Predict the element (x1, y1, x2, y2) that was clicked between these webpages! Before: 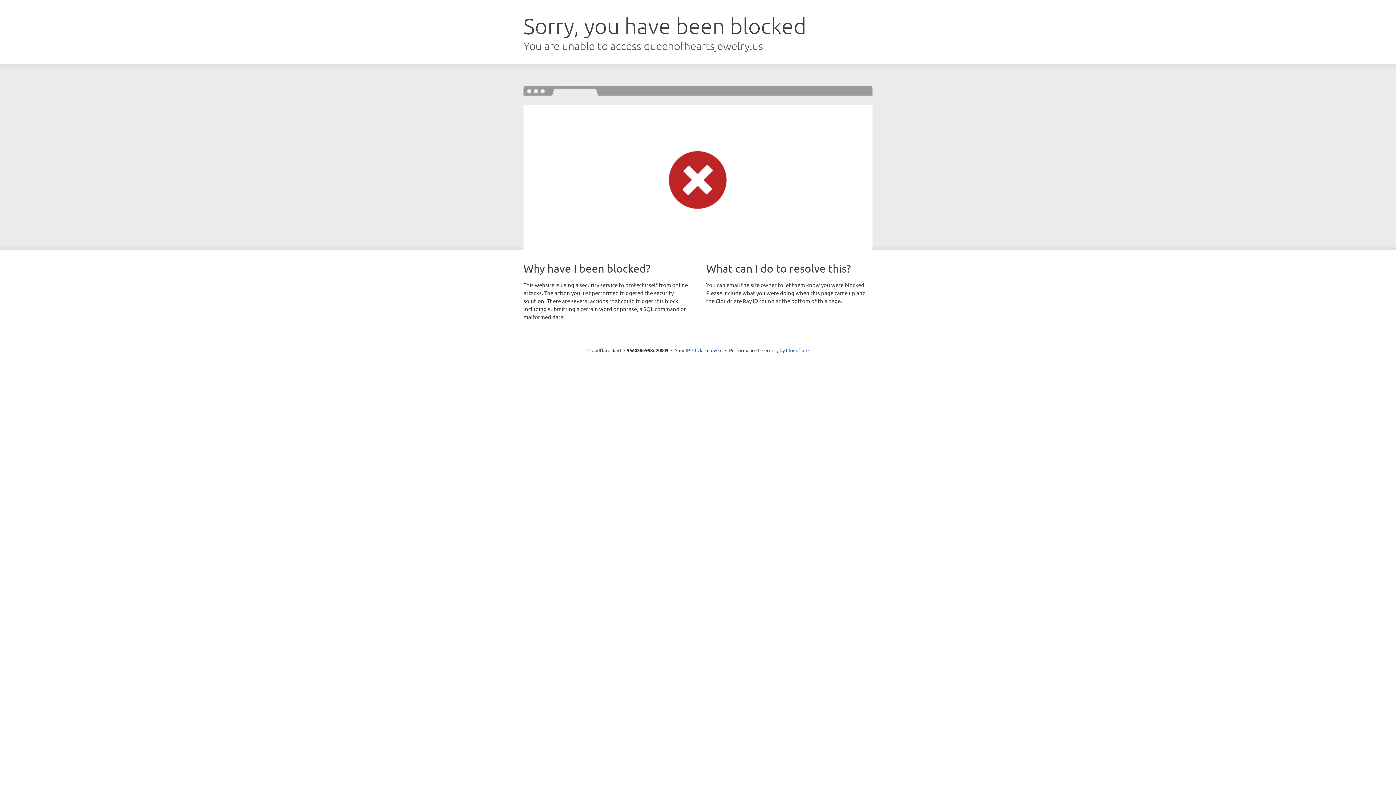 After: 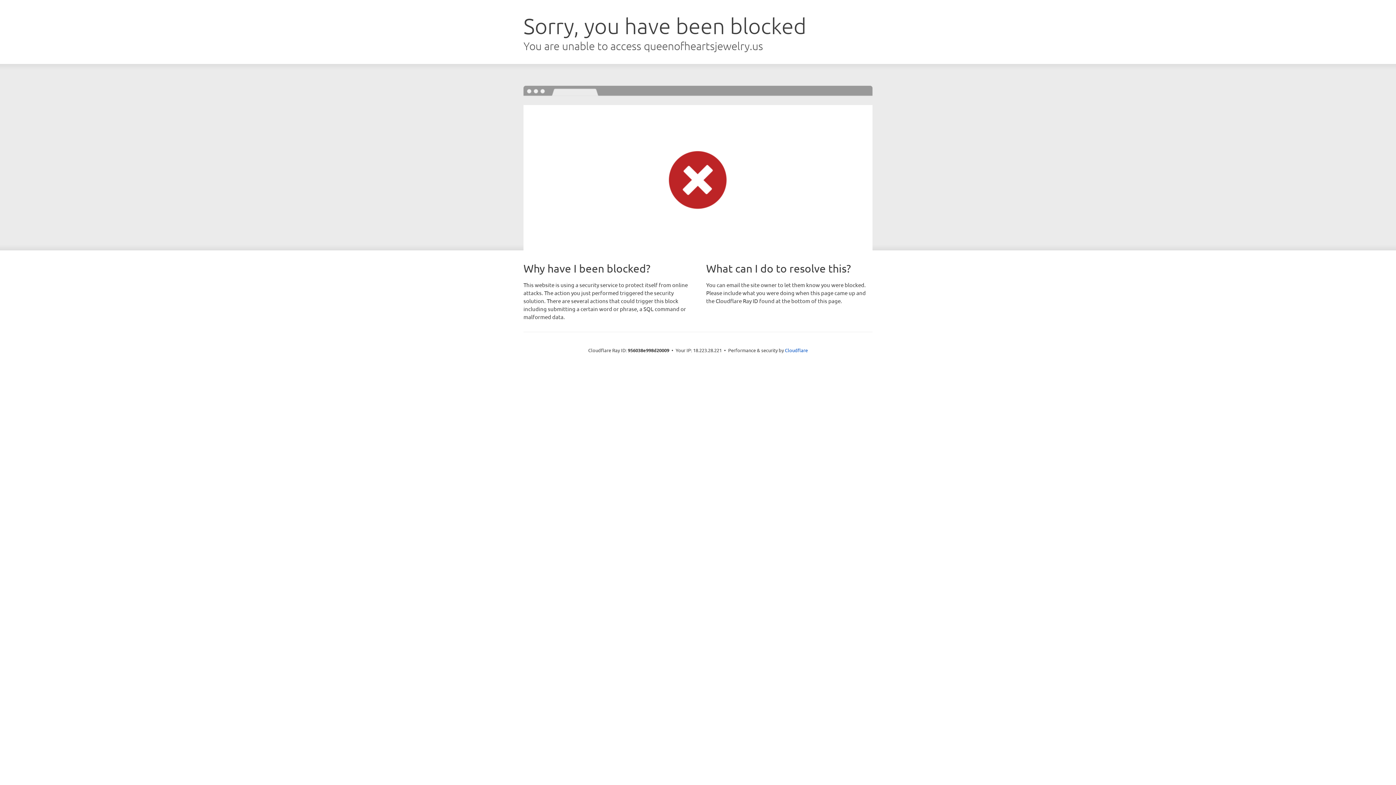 Action: label: Click to reveal bbox: (692, 346, 722, 353)